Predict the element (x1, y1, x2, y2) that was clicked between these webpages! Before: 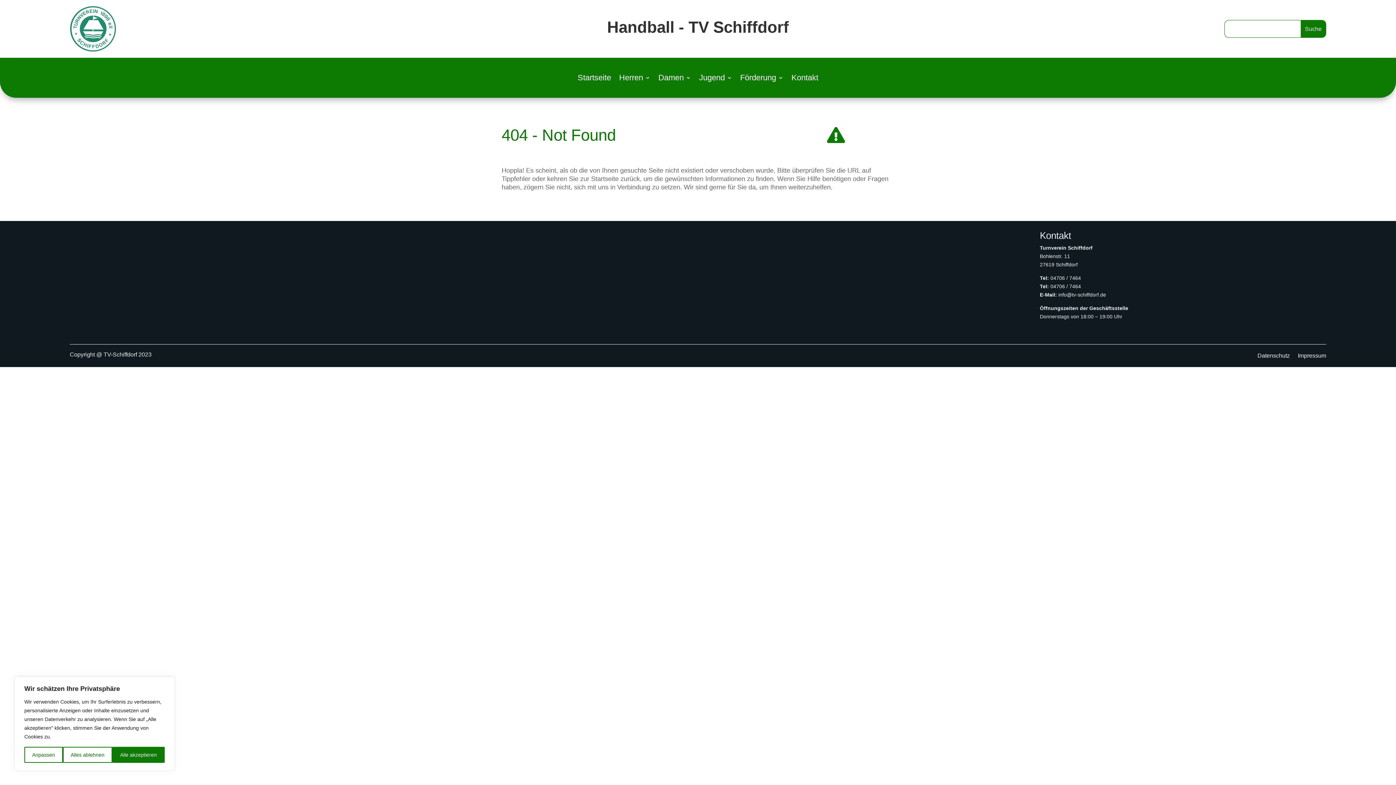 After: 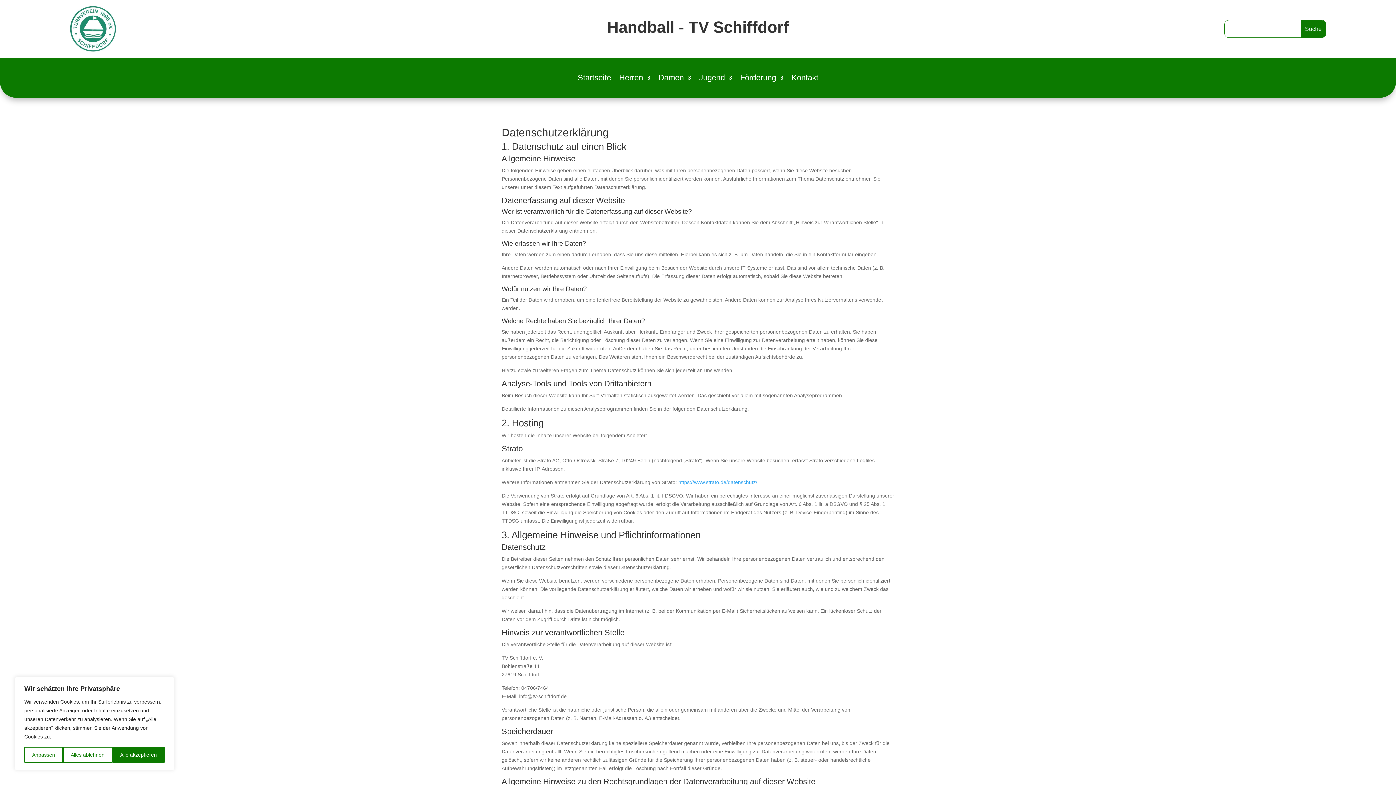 Action: label: Datenschutz bbox: (1257, 353, 1290, 361)